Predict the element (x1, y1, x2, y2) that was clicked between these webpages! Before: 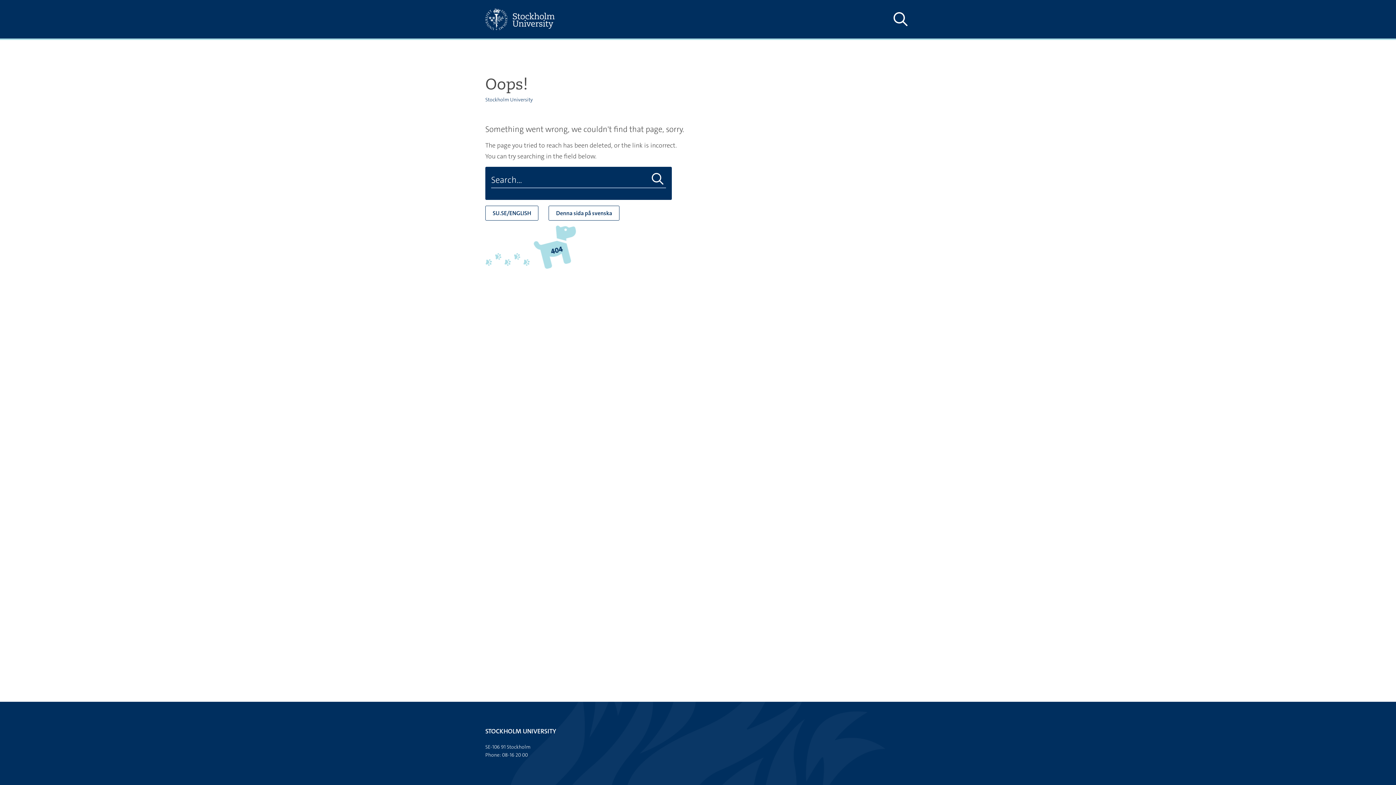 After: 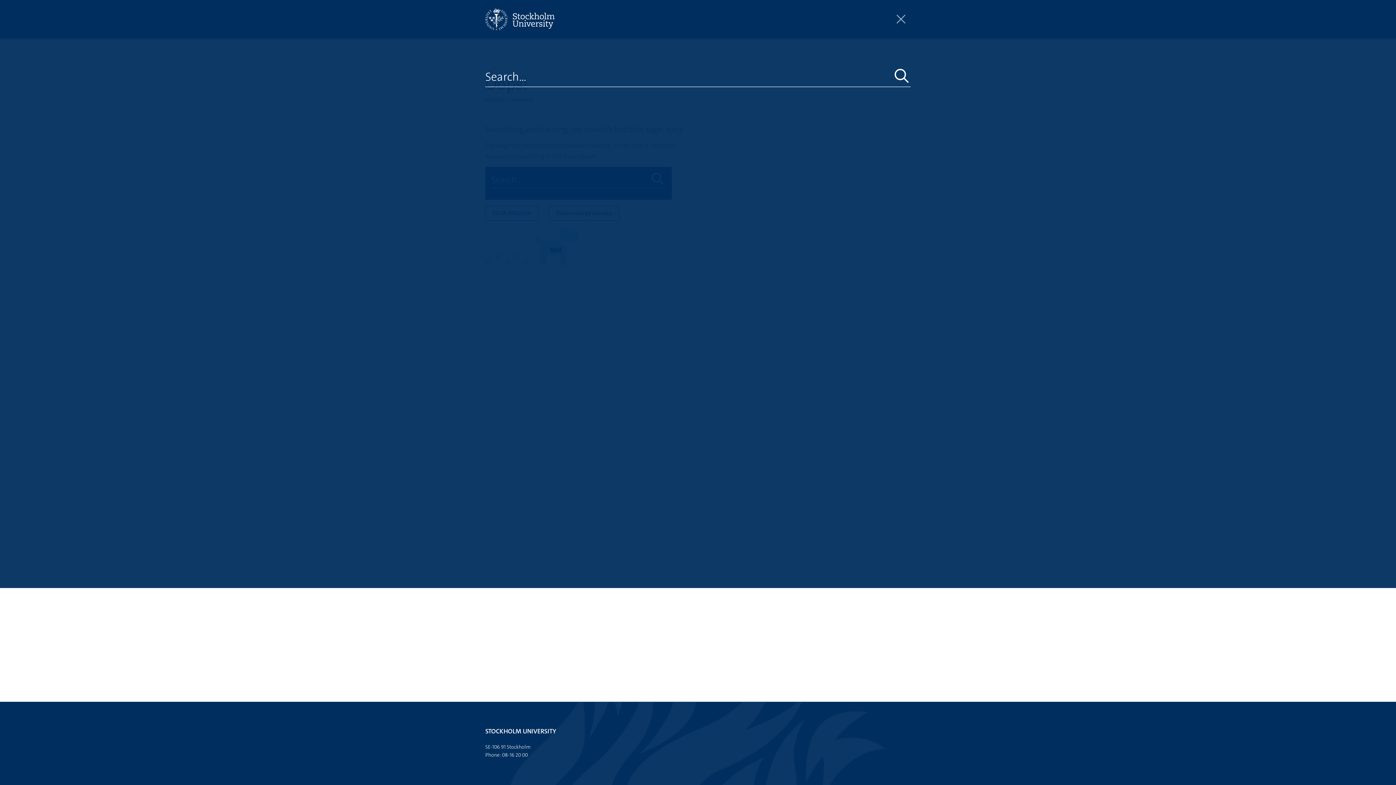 Action: label: Show and hide search site bbox: (890, 10, 910, 28)